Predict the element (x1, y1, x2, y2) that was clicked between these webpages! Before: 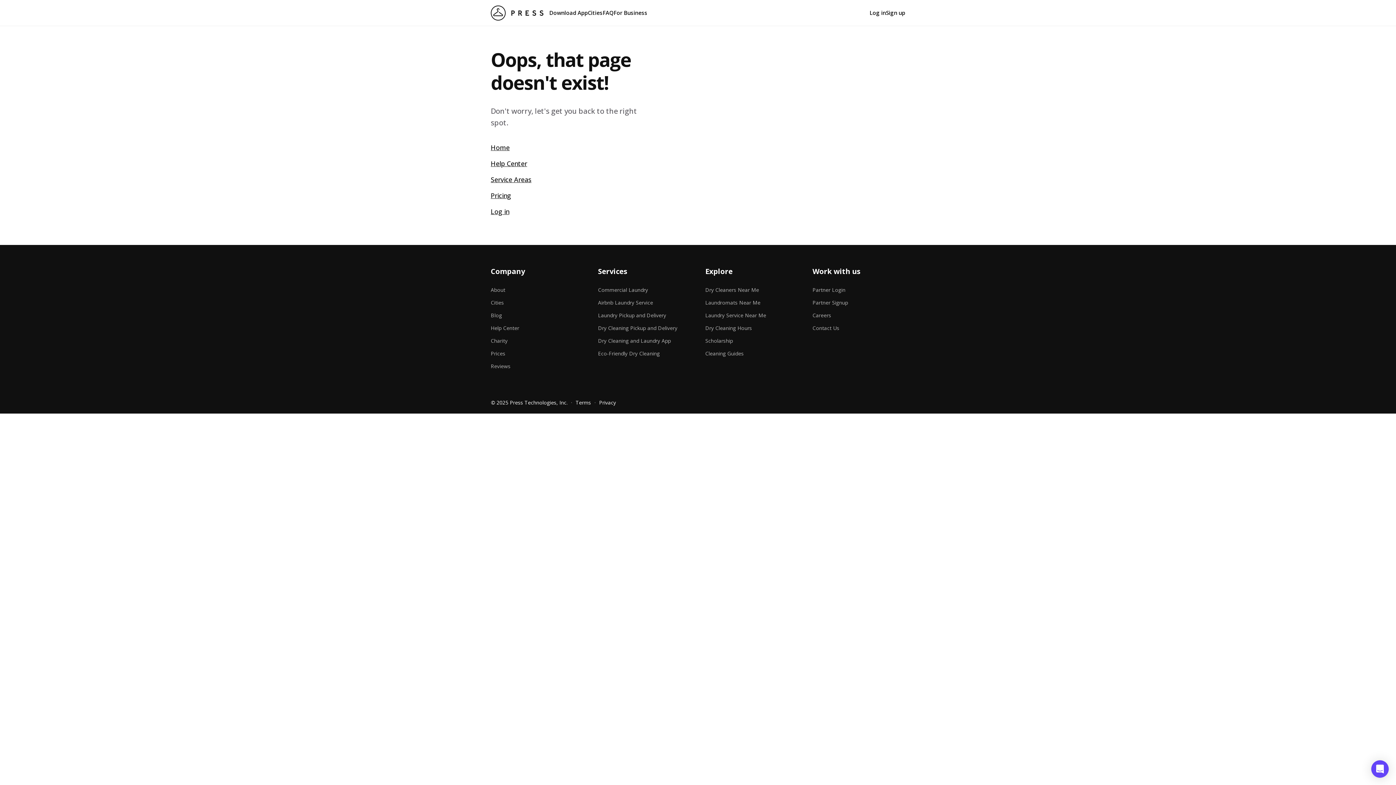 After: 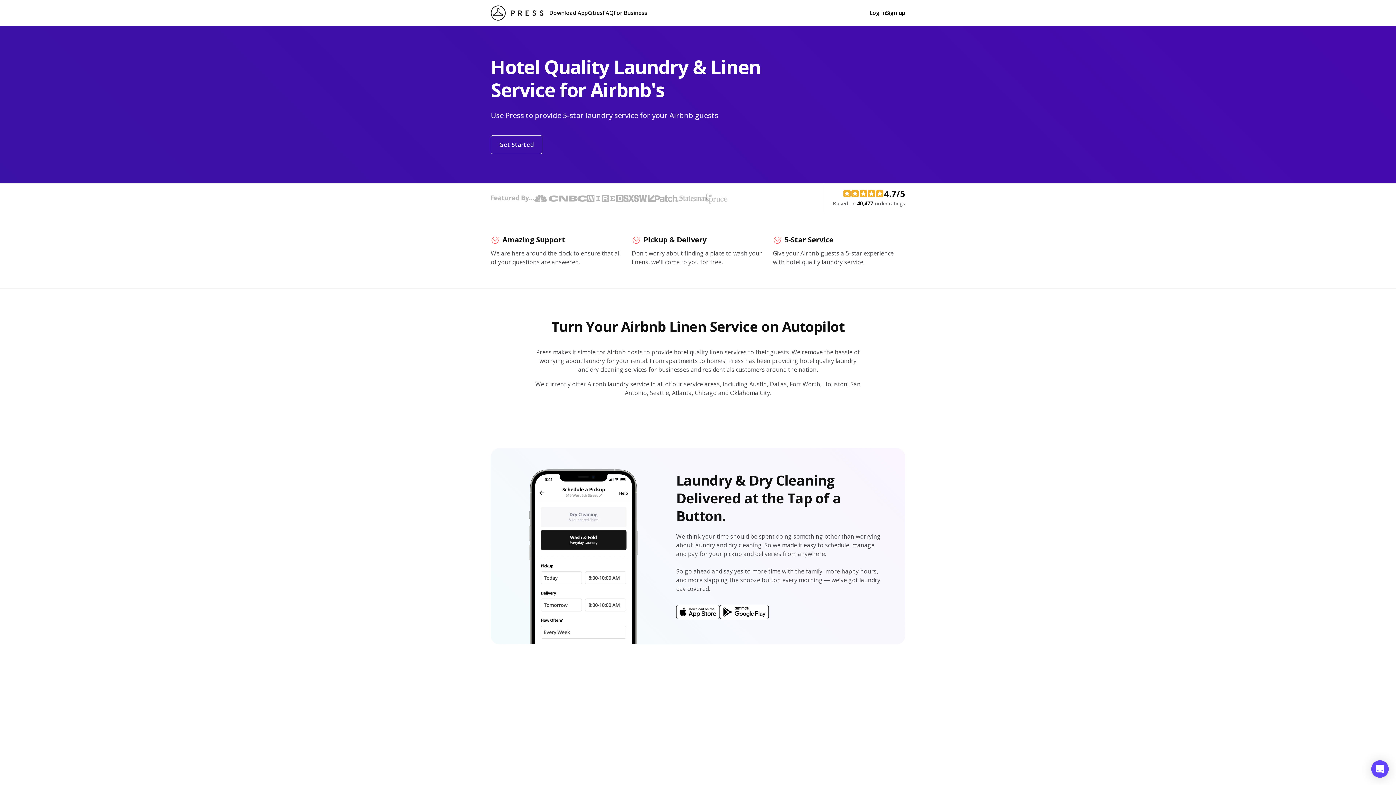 Action: label: Airbnb Laundry Service bbox: (598, 293, 690, 306)